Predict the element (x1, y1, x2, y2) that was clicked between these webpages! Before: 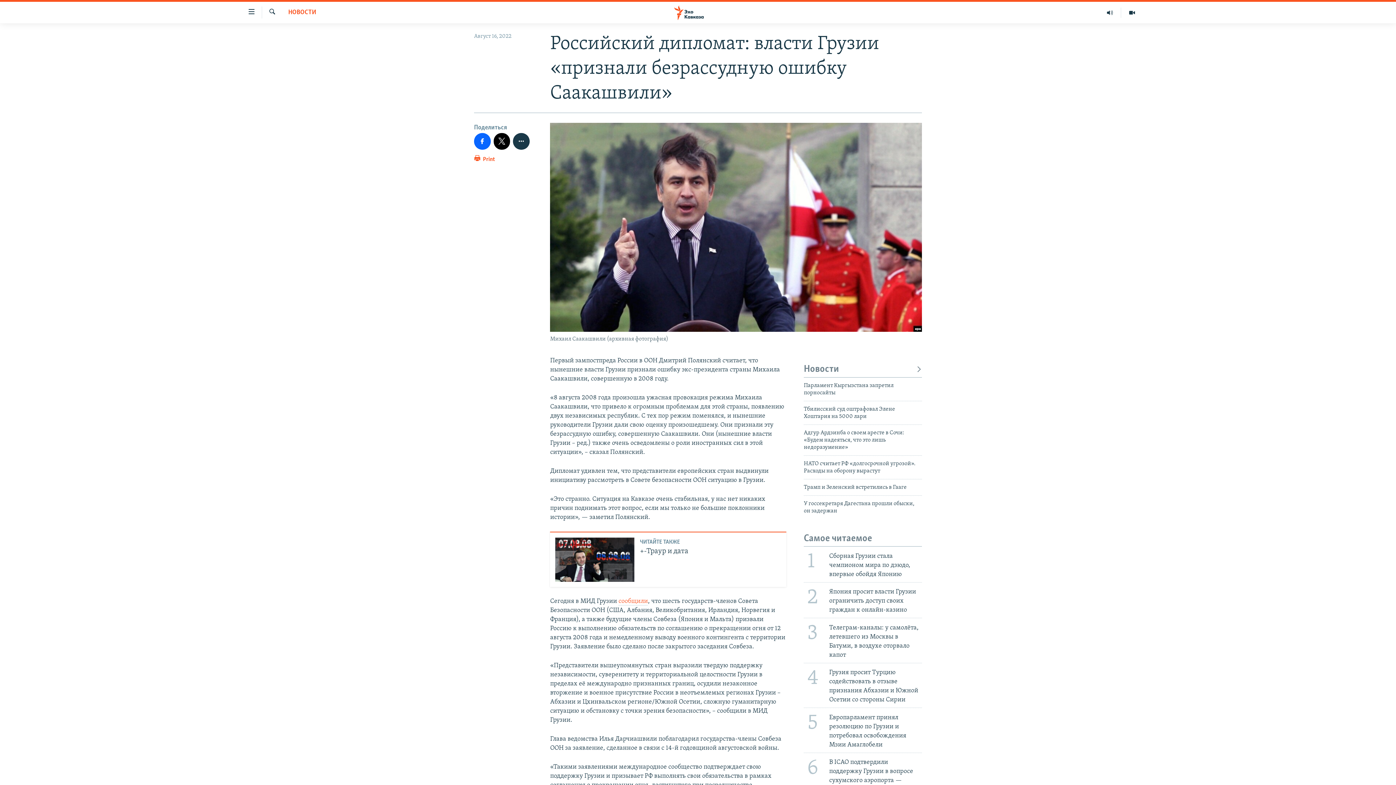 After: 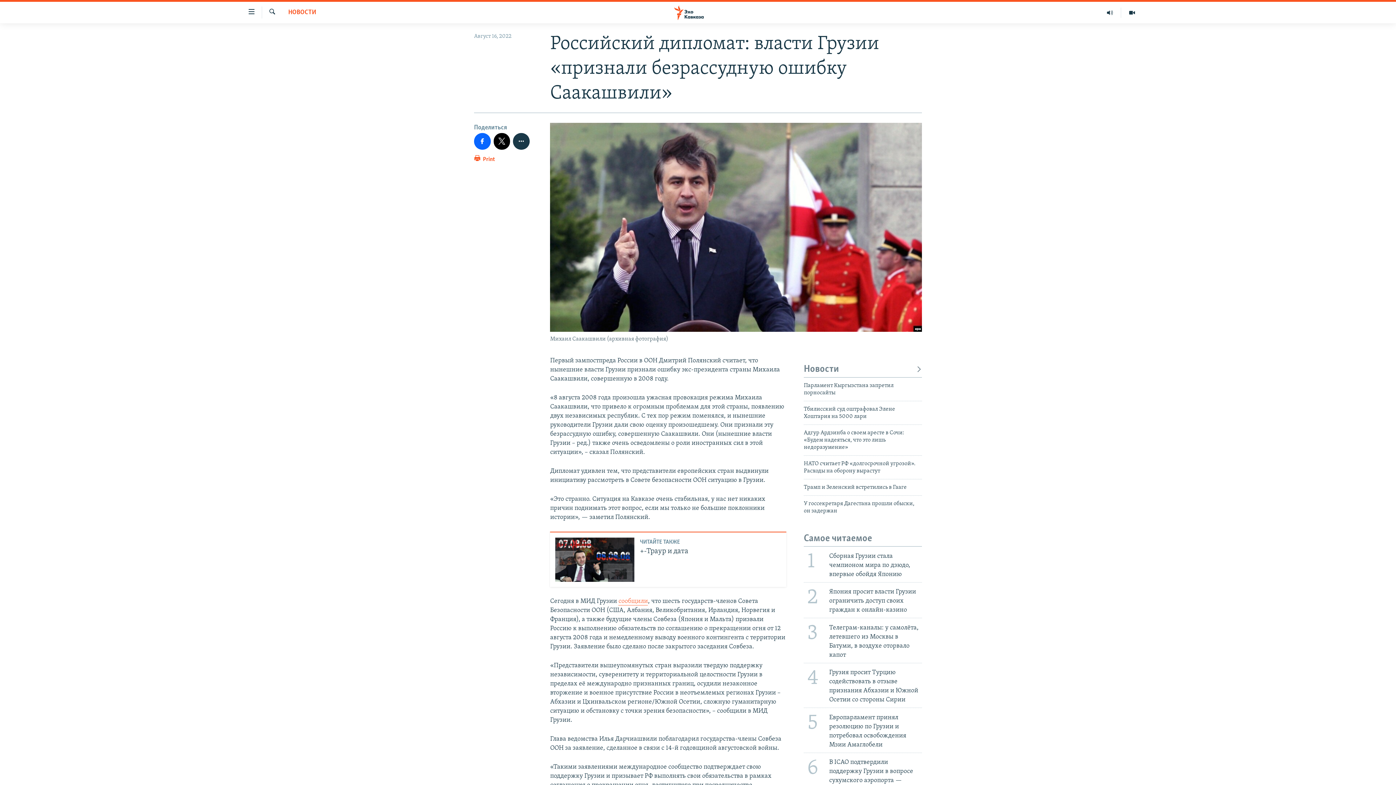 Action: label: сообщили bbox: (618, 598, 648, 605)